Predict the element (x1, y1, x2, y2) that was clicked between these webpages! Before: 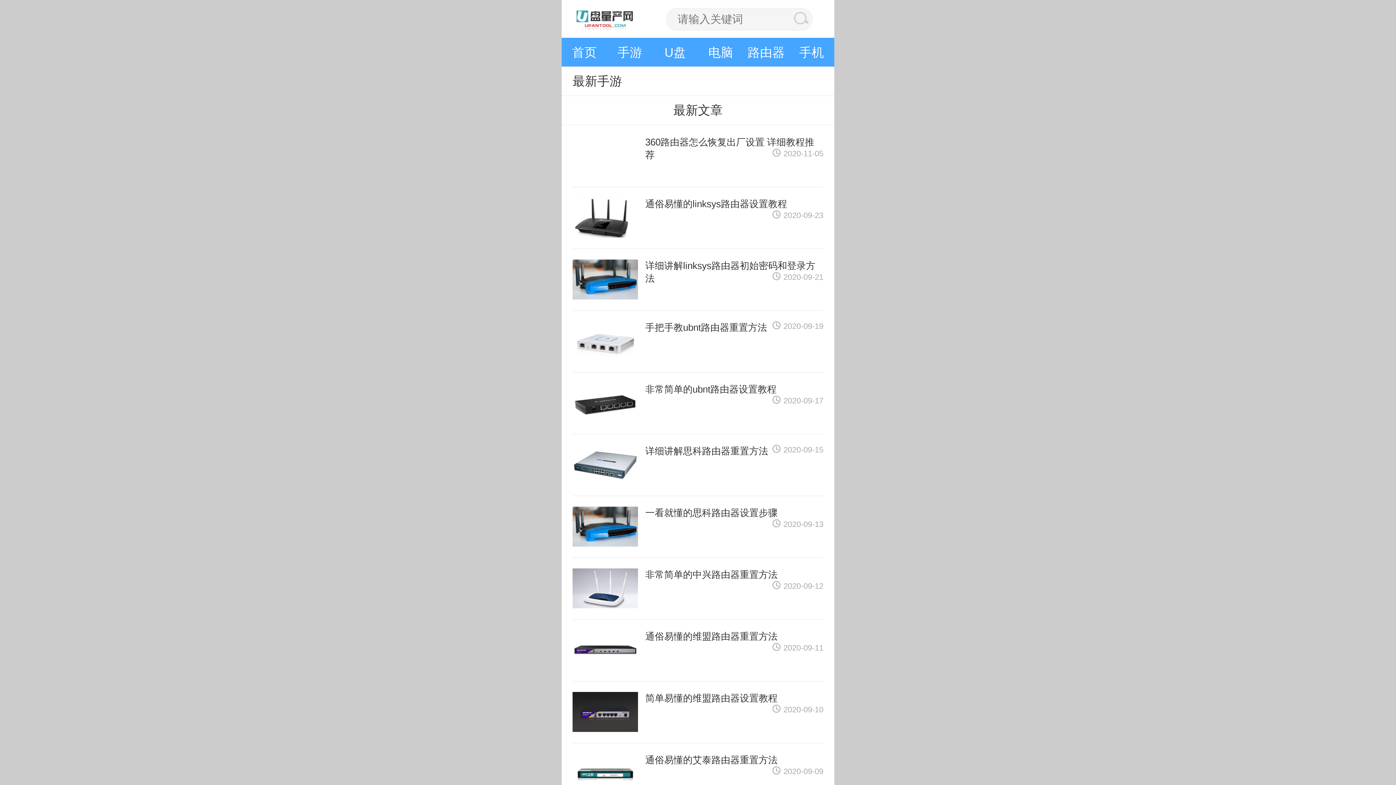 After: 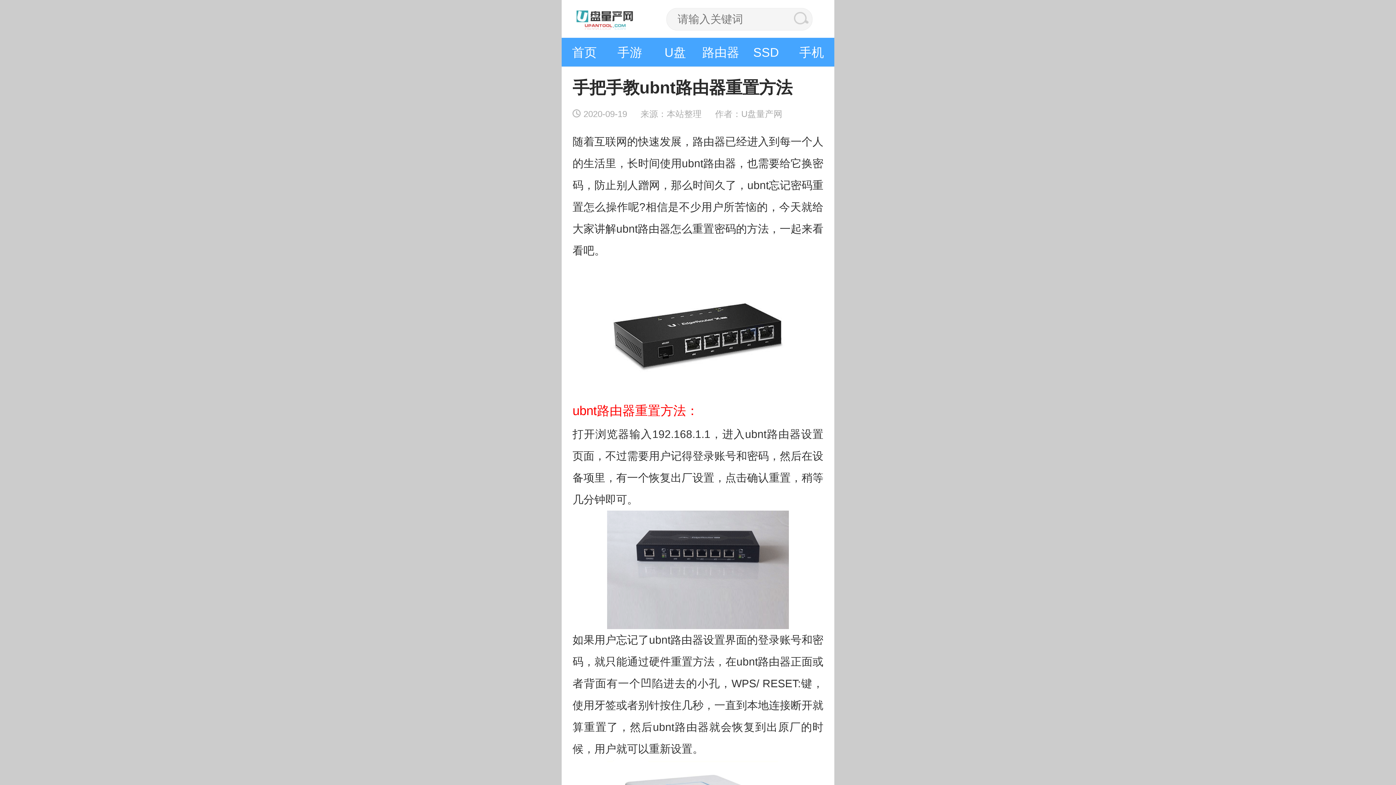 Action: label: 手把手教ubnt路由器重置方法
2020-09-19 bbox: (645, 322, 767, 333)